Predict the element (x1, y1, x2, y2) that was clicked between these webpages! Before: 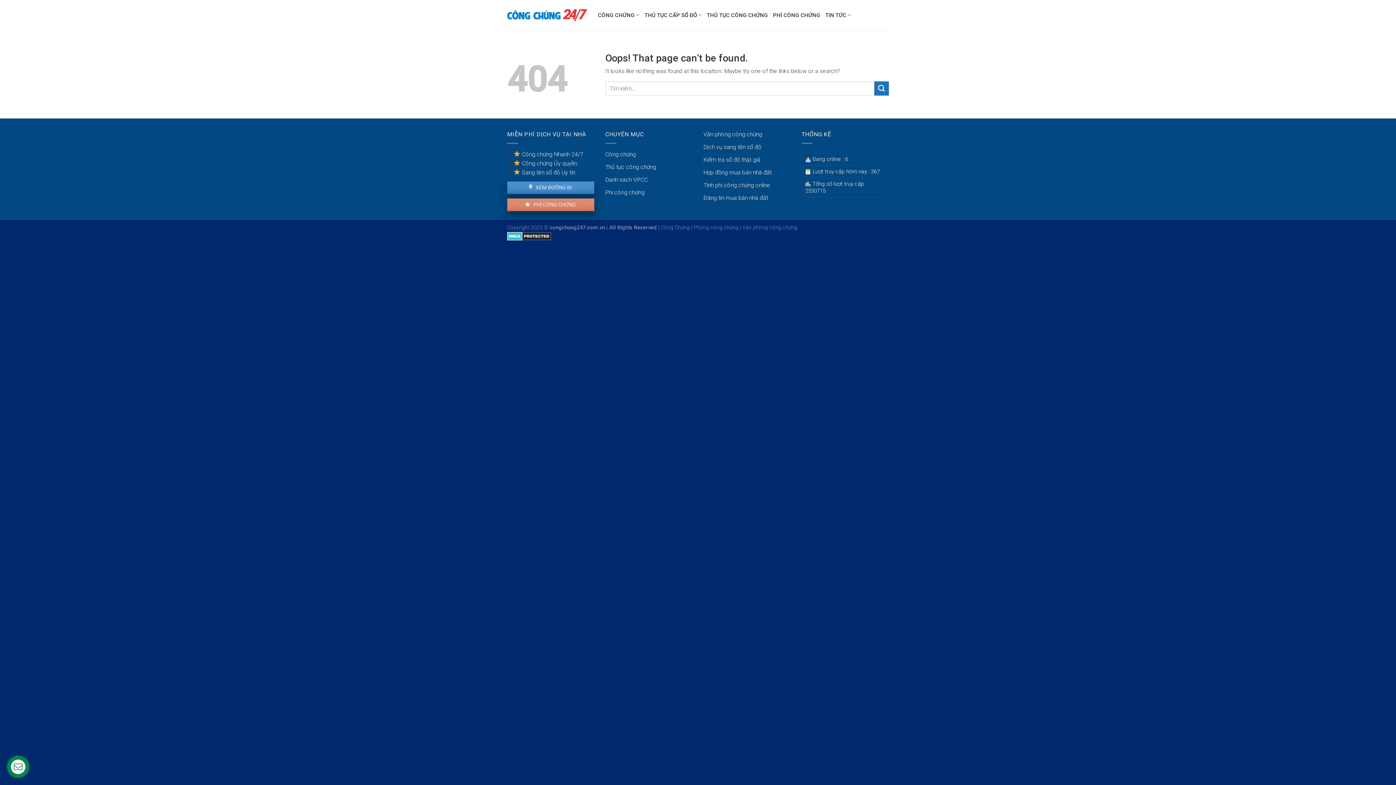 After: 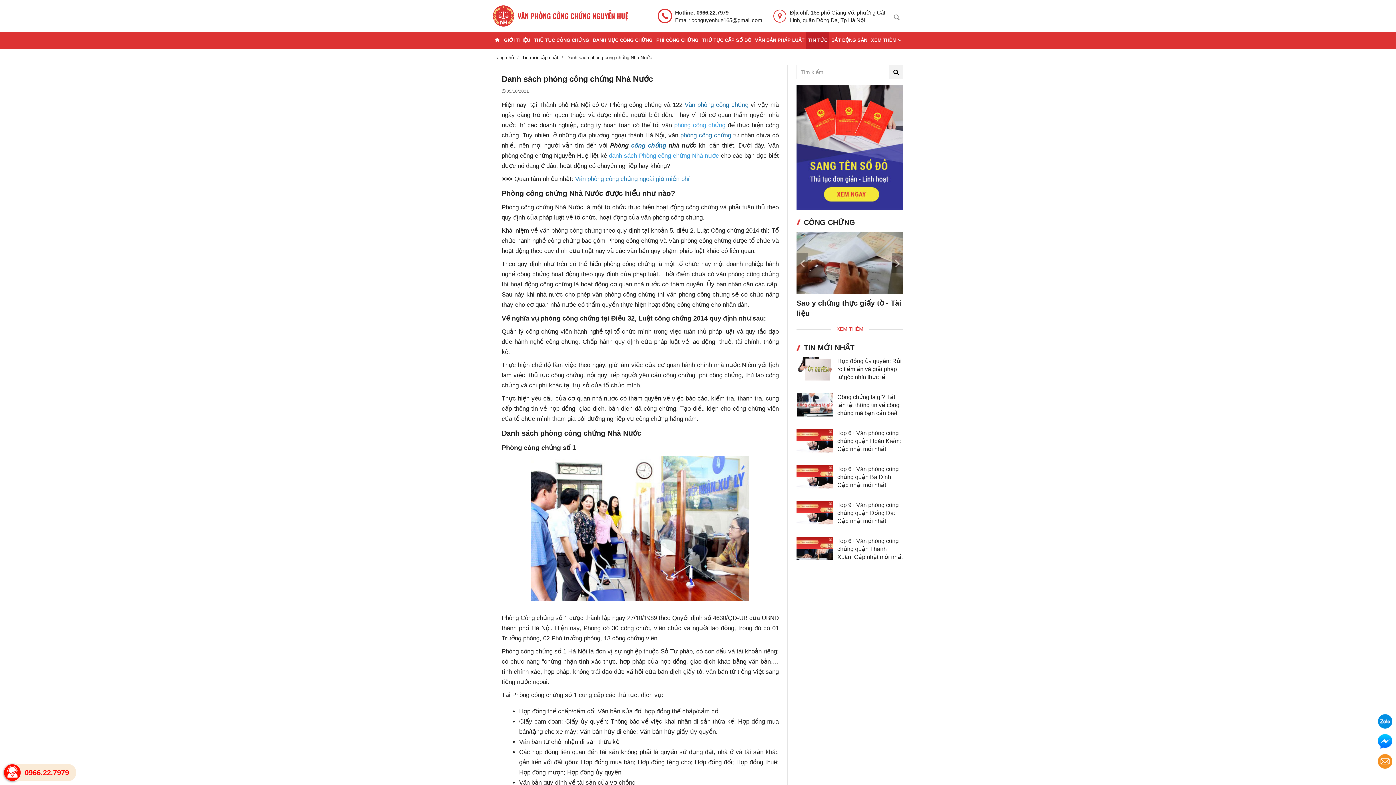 Action: label: Danh sách VPCC bbox: (605, 176, 648, 183)